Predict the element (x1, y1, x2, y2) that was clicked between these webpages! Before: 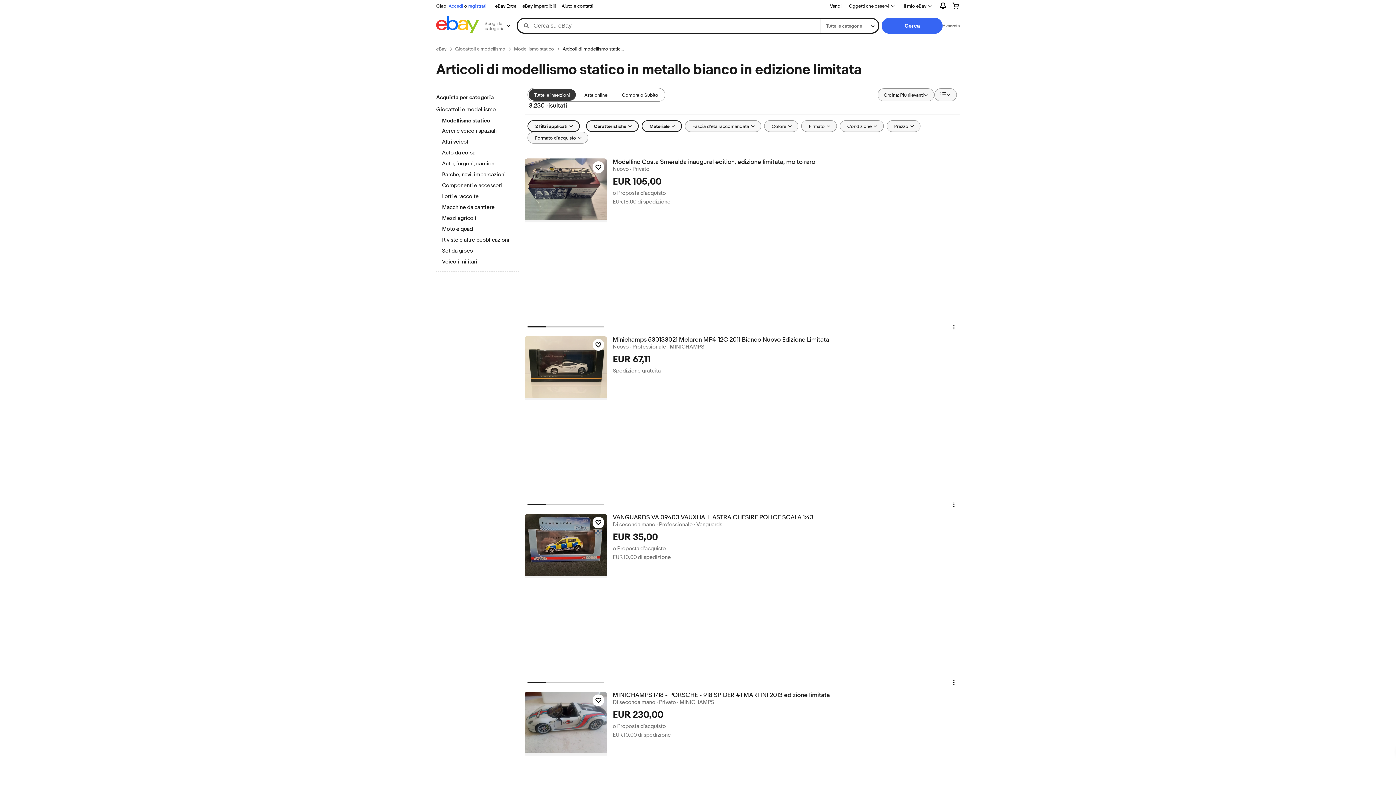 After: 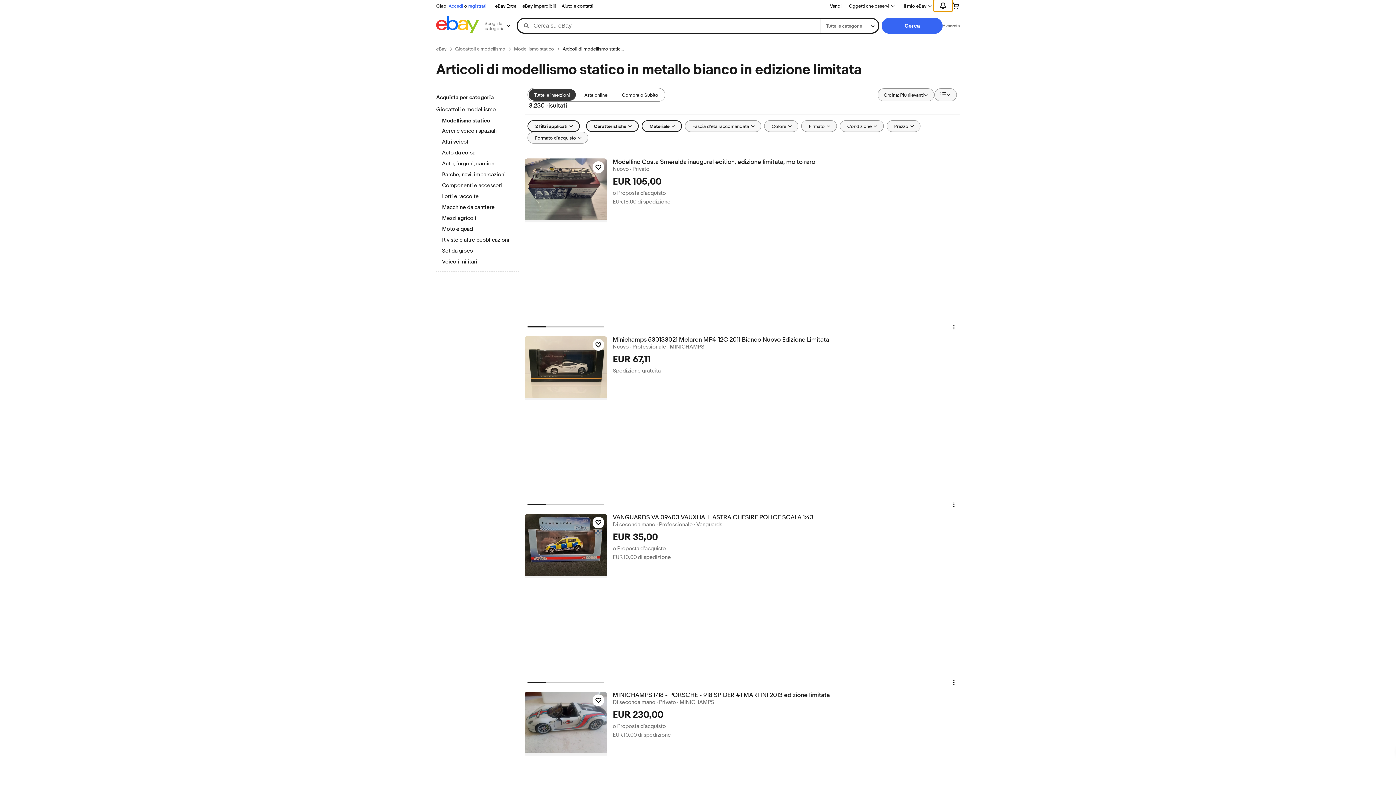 Action: label: Espandi le notifiche bbox: (933, 0, 952, 11)